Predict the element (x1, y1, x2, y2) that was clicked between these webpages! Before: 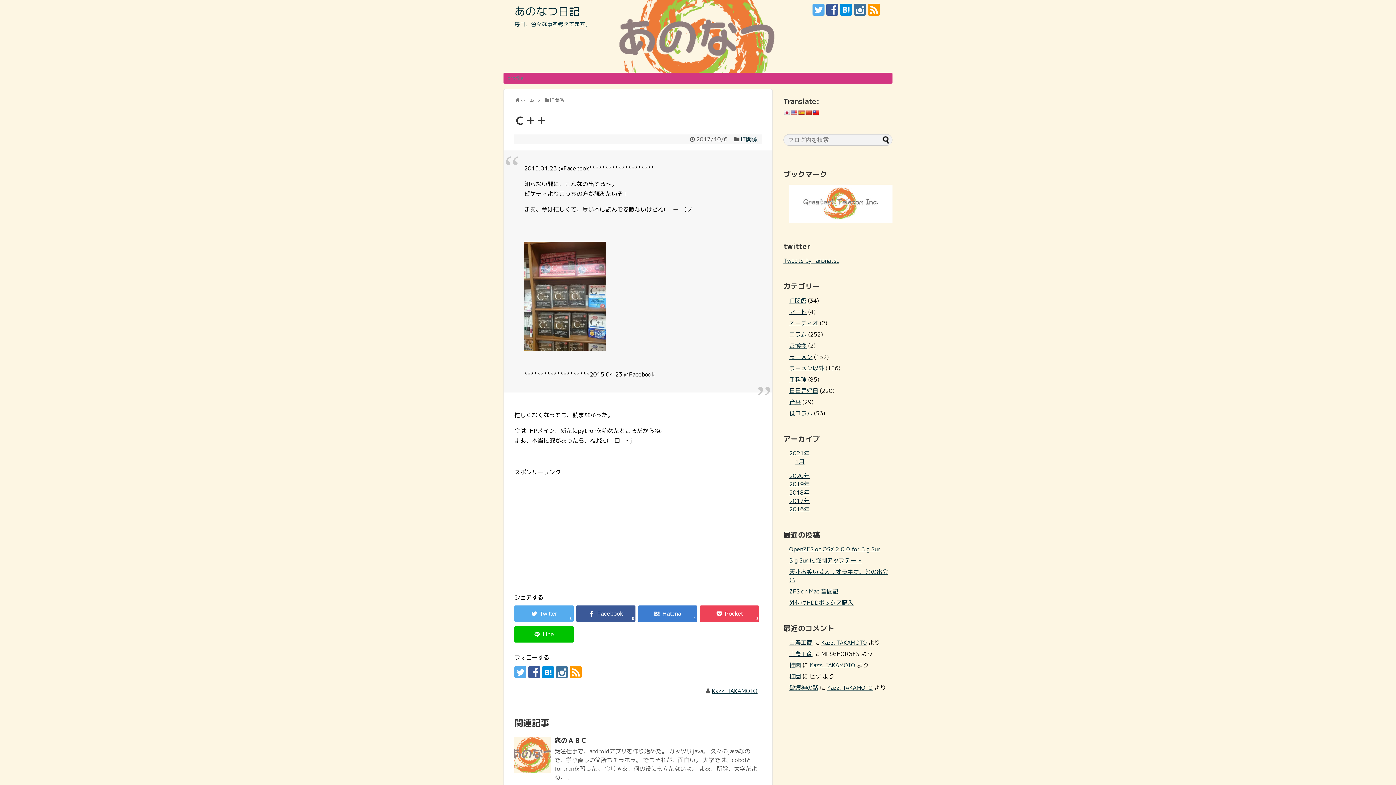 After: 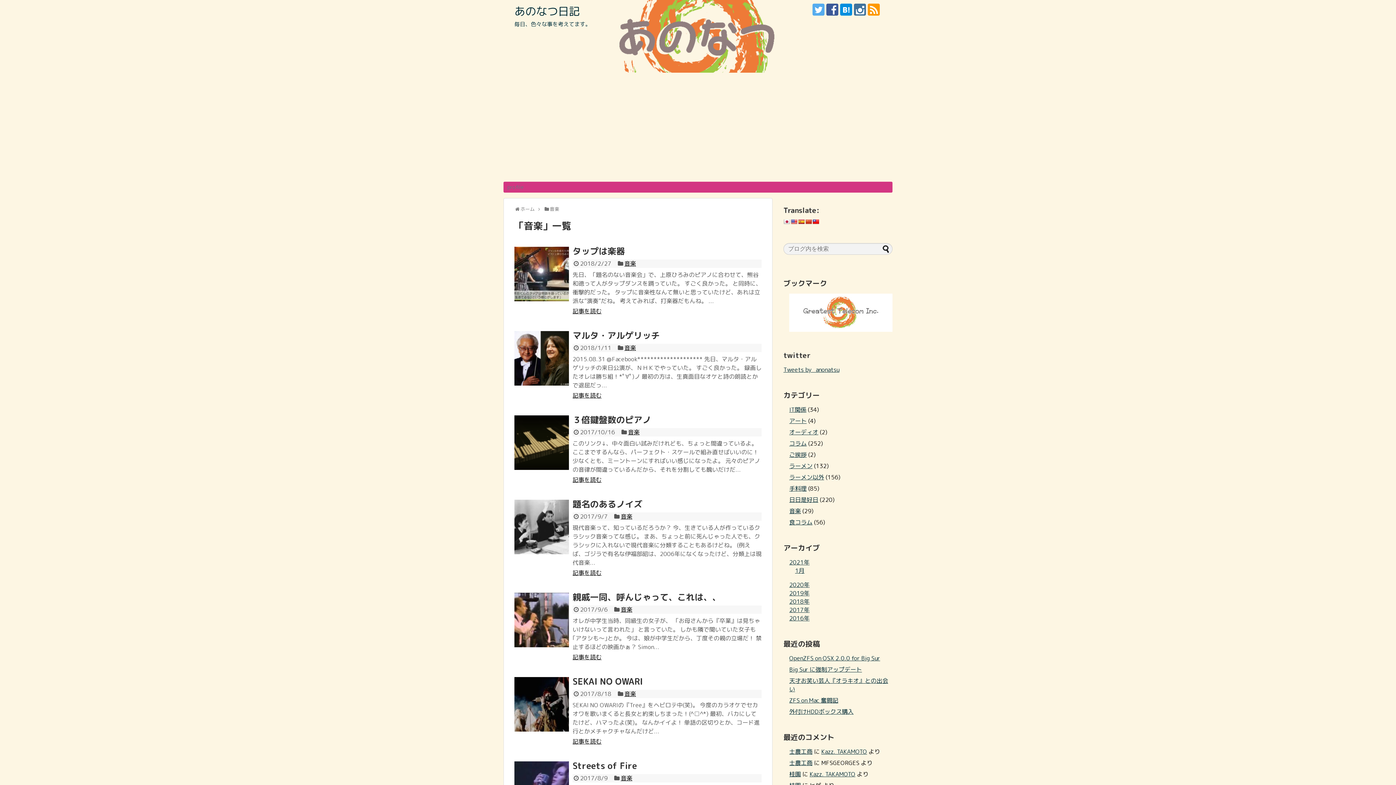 Action: label: 音楽 bbox: (789, 398, 801, 406)